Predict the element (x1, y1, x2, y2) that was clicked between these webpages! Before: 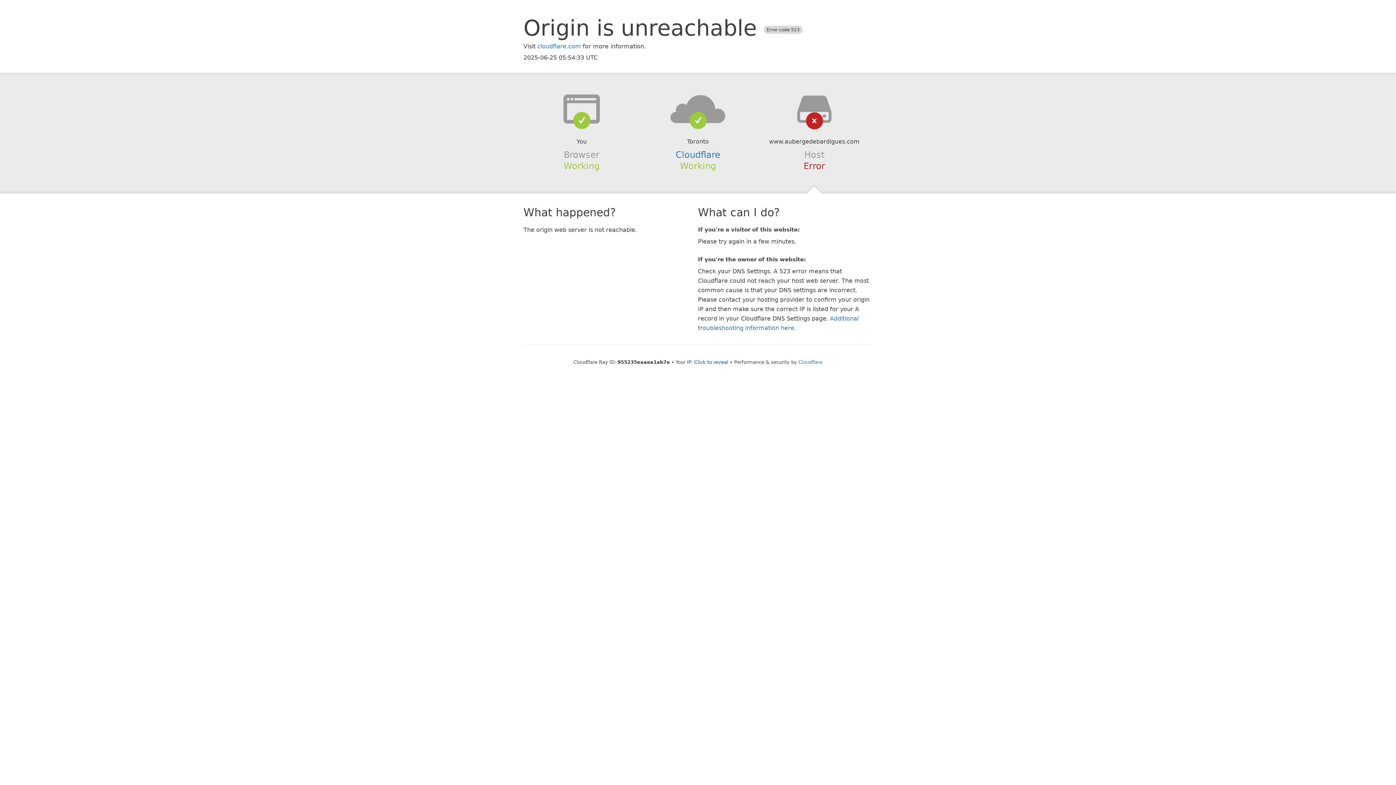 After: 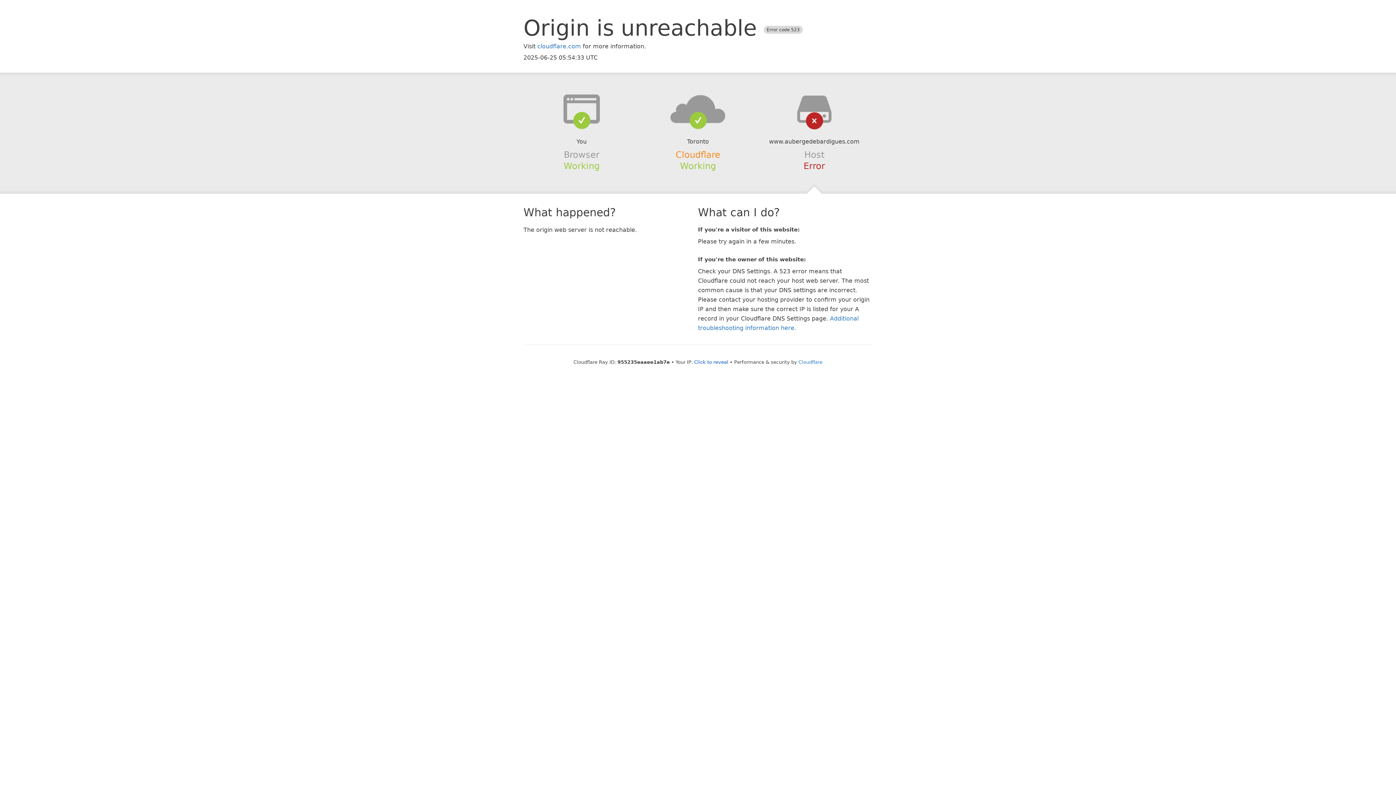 Action: label: Cloudflare bbox: (675, 149, 720, 159)